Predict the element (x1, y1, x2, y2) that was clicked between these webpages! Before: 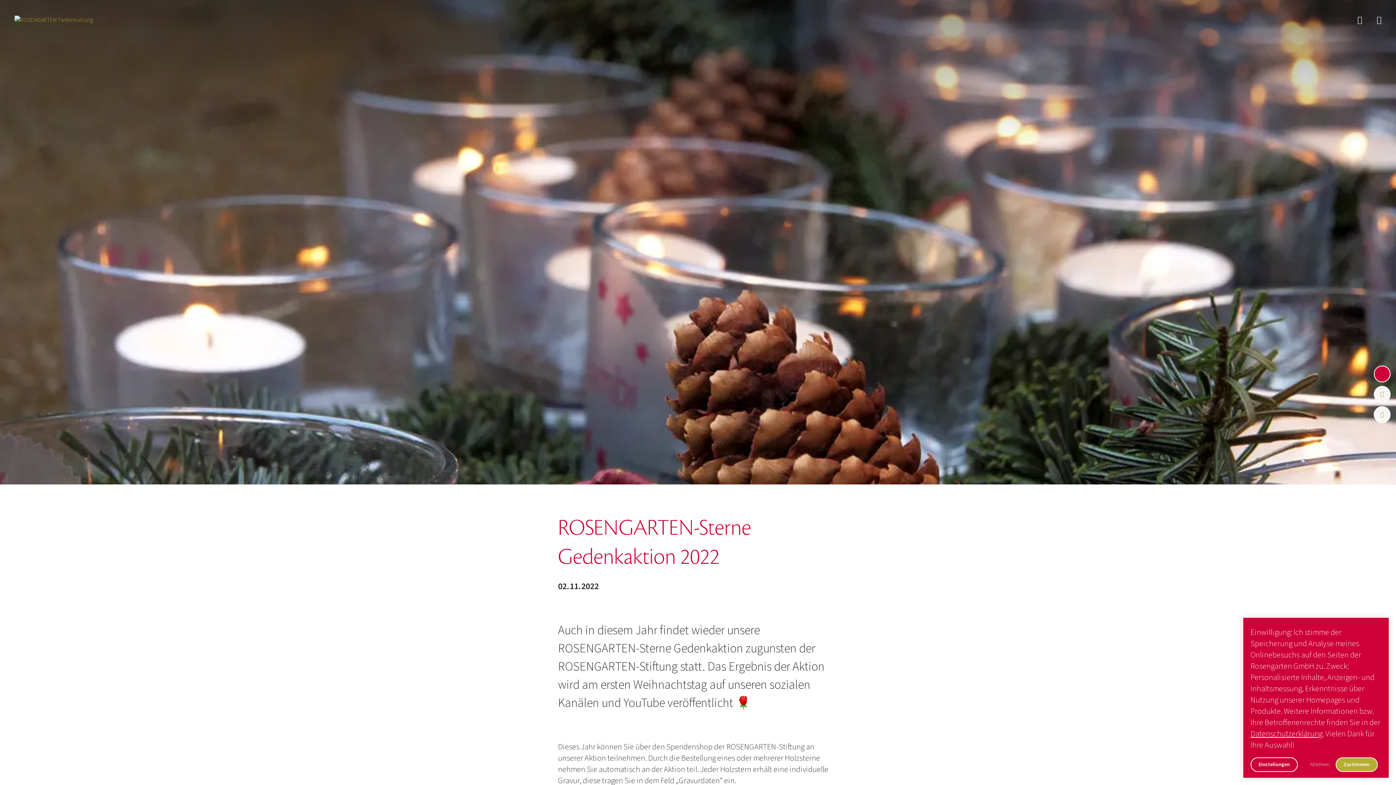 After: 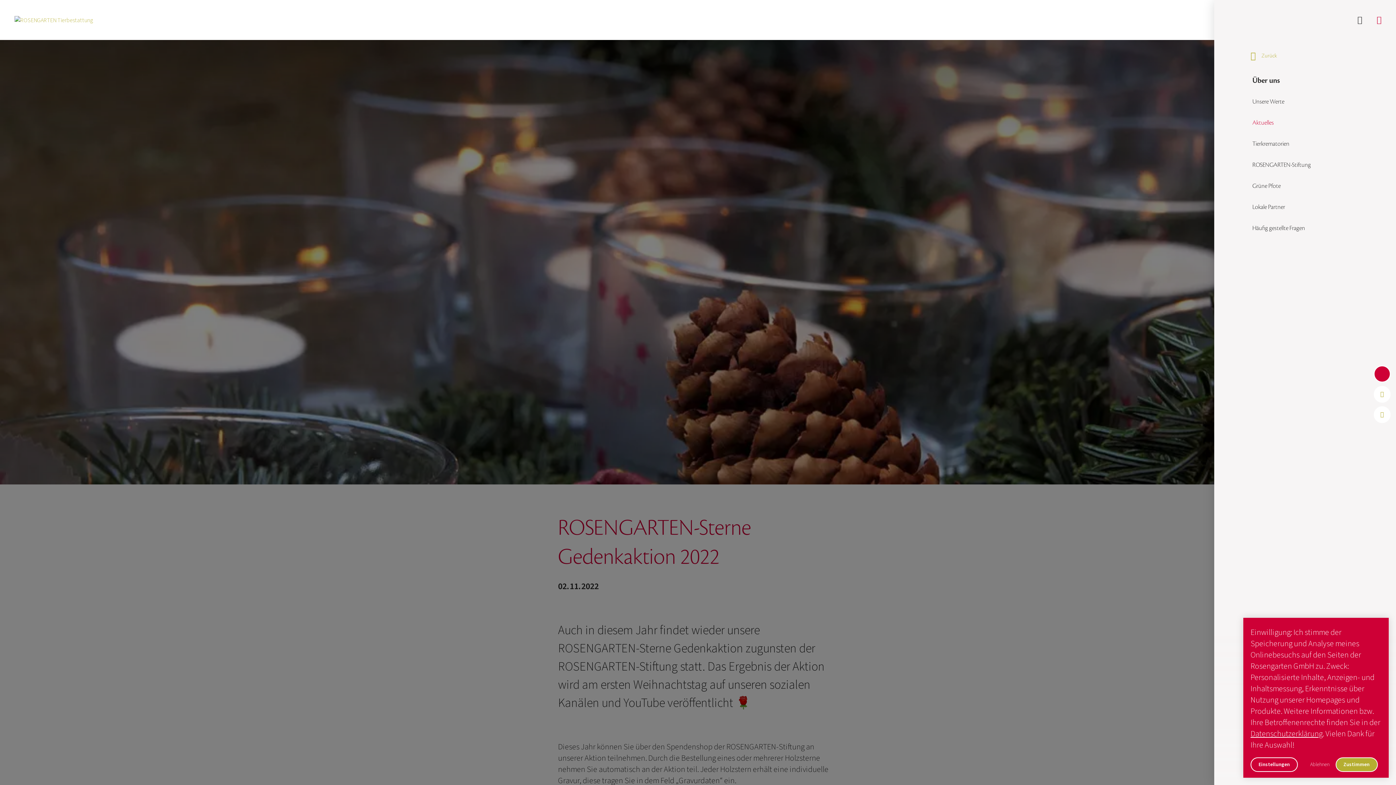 Action: bbox: (1373, 10, 1385, 30)